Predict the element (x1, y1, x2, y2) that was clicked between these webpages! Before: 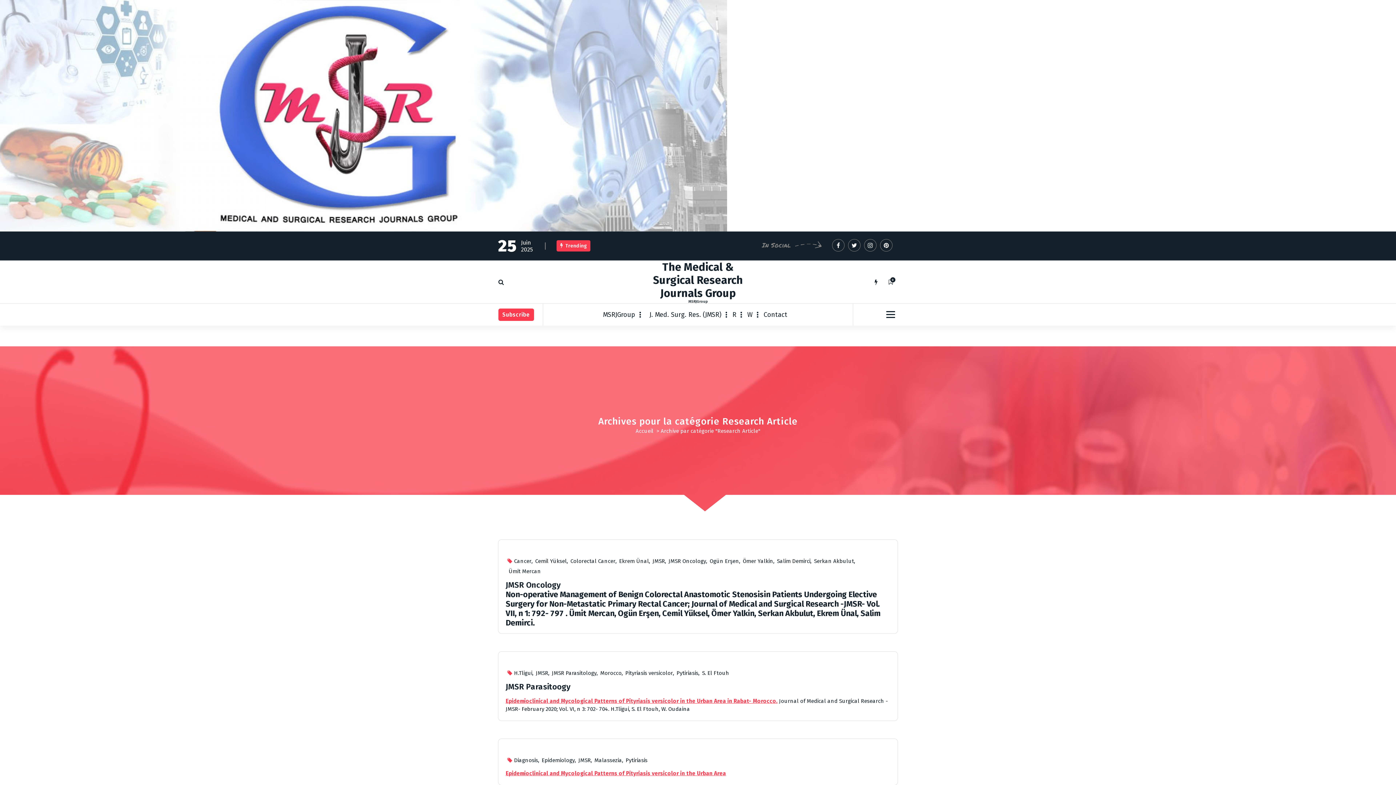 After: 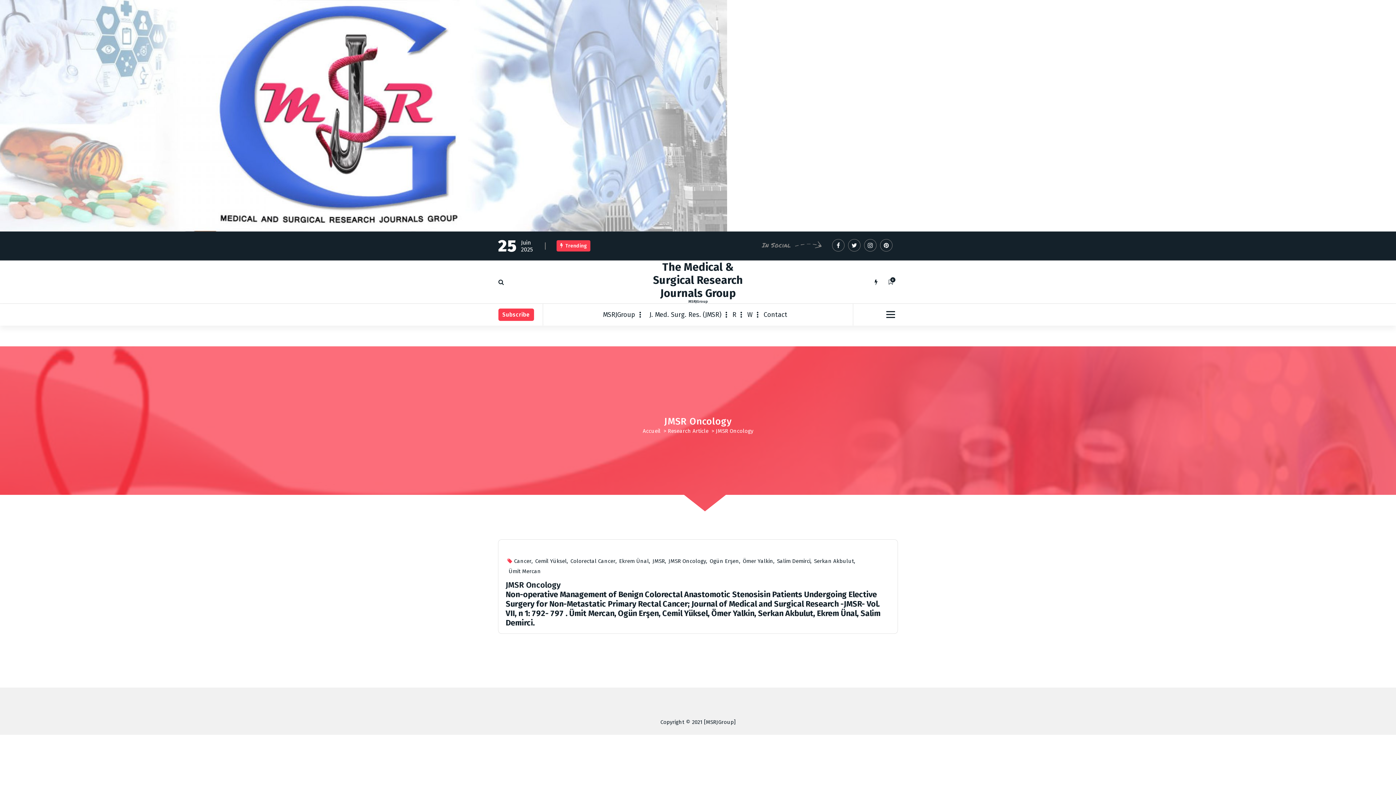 Action: bbox: (507, 558, 514, 564)